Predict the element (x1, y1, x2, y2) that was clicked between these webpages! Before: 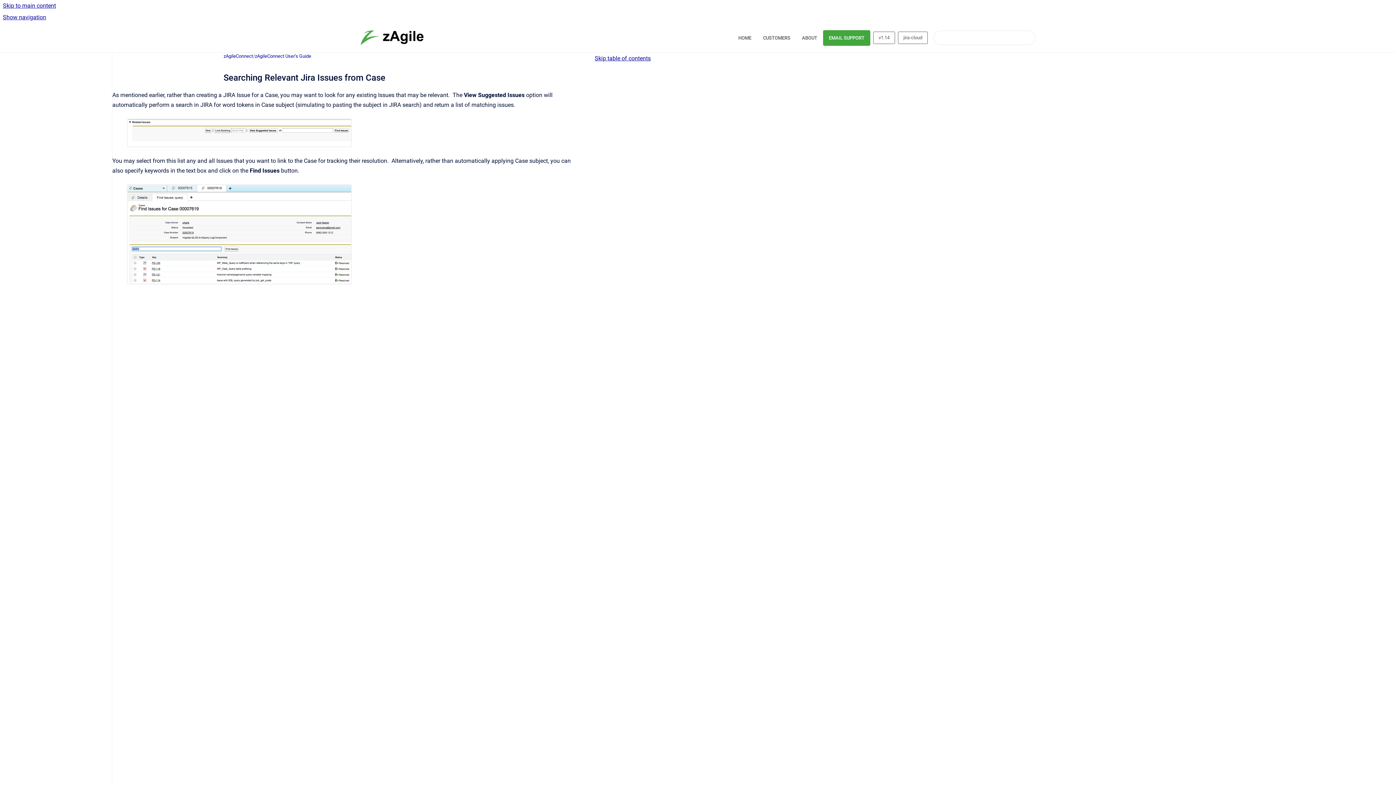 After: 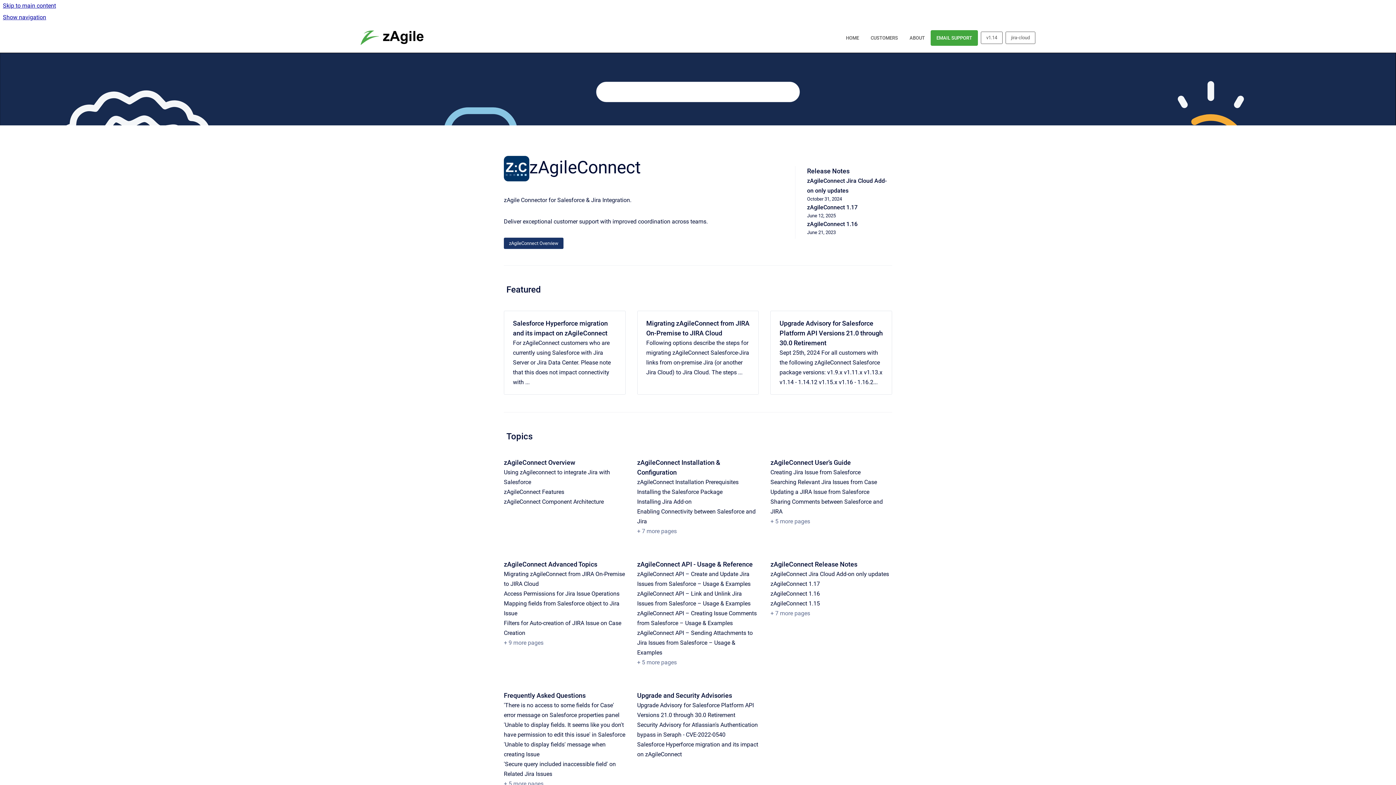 Action: label: zAgileConnect bbox: (223, 52, 253, 59)